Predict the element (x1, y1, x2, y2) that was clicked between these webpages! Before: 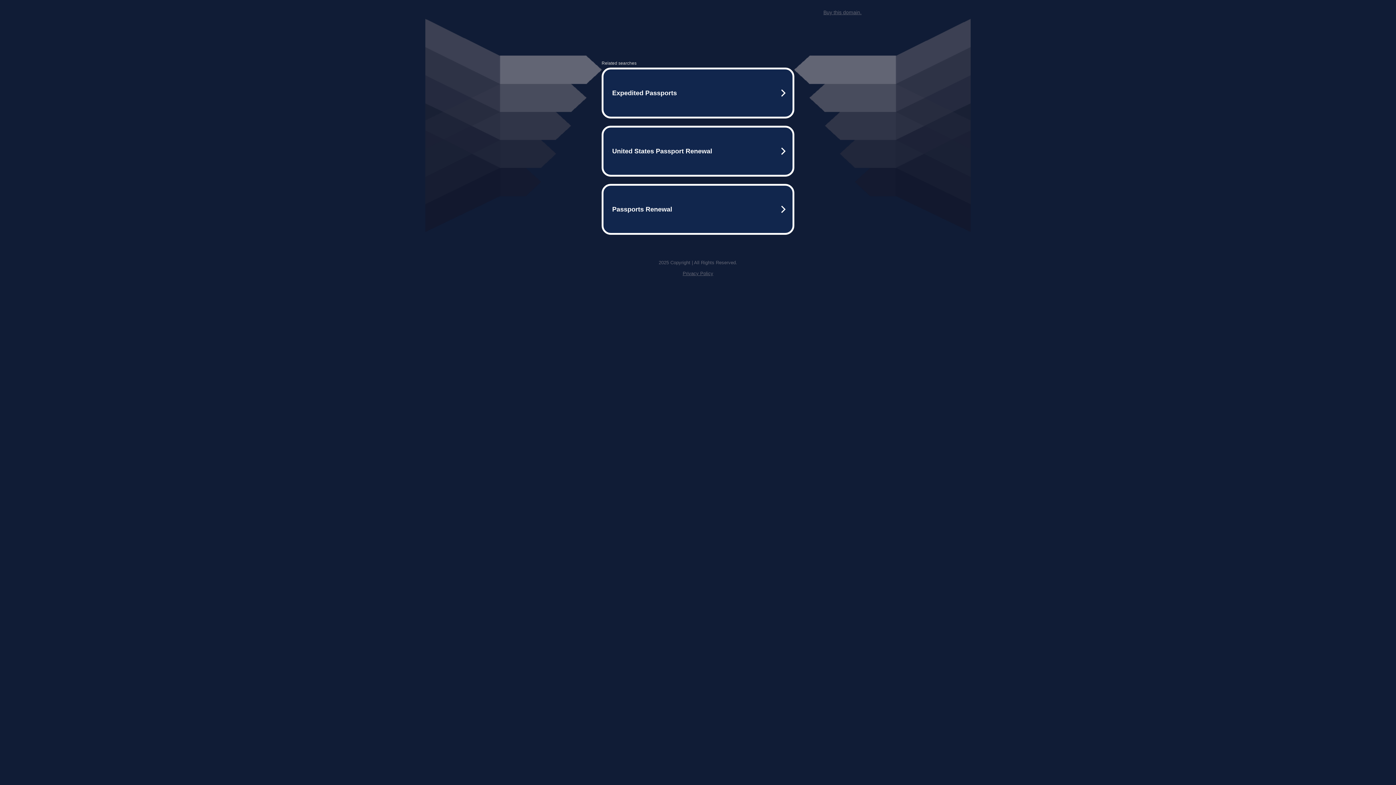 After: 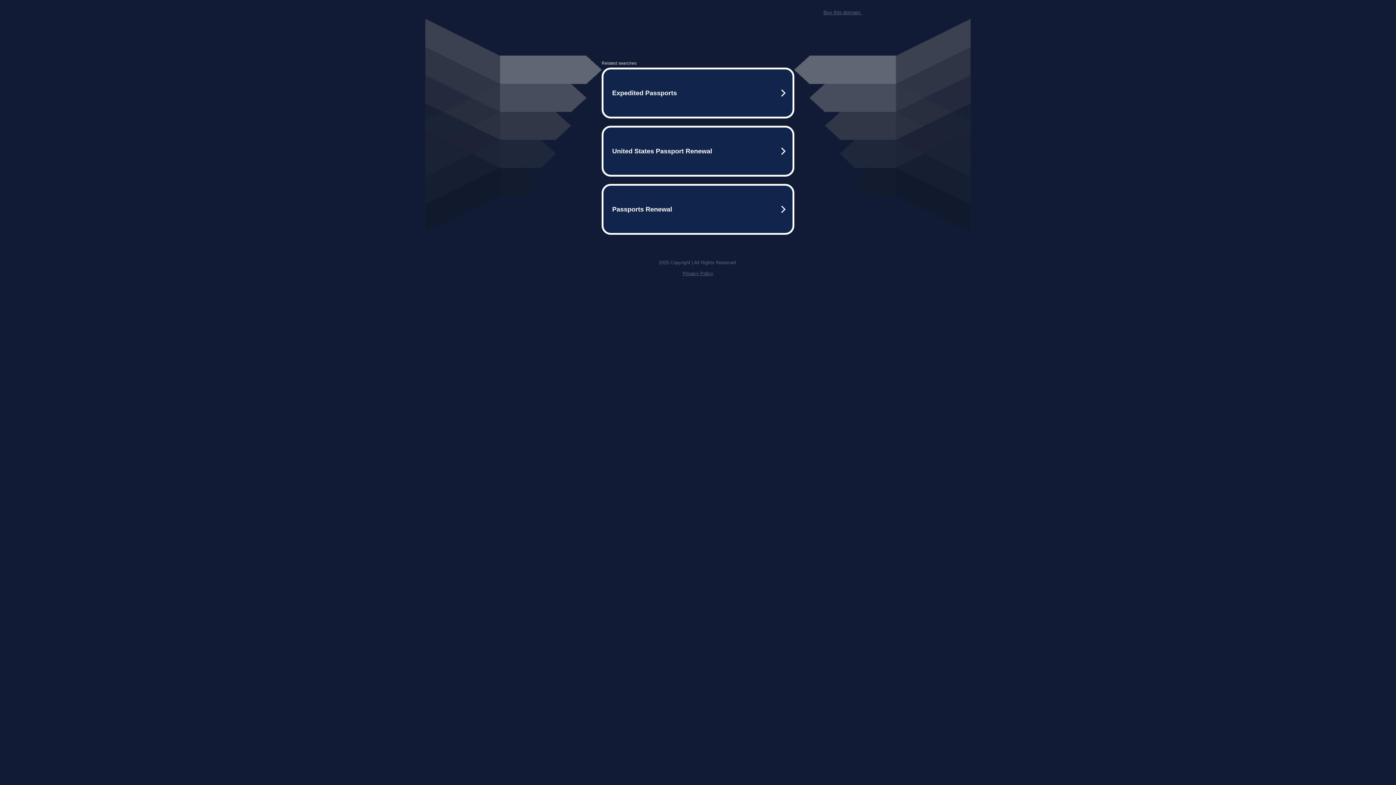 Action: label: Buy this domain. bbox: (823, 9, 861, 15)